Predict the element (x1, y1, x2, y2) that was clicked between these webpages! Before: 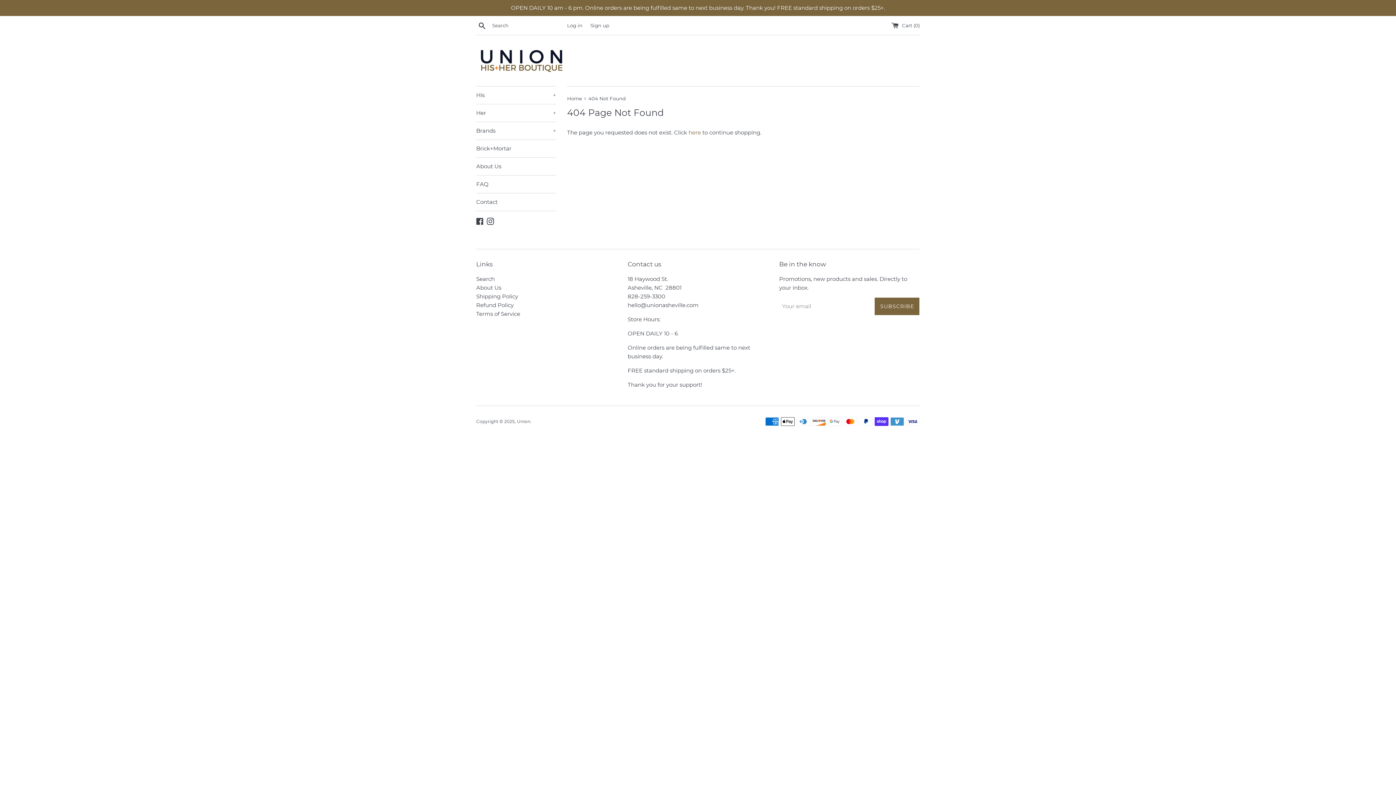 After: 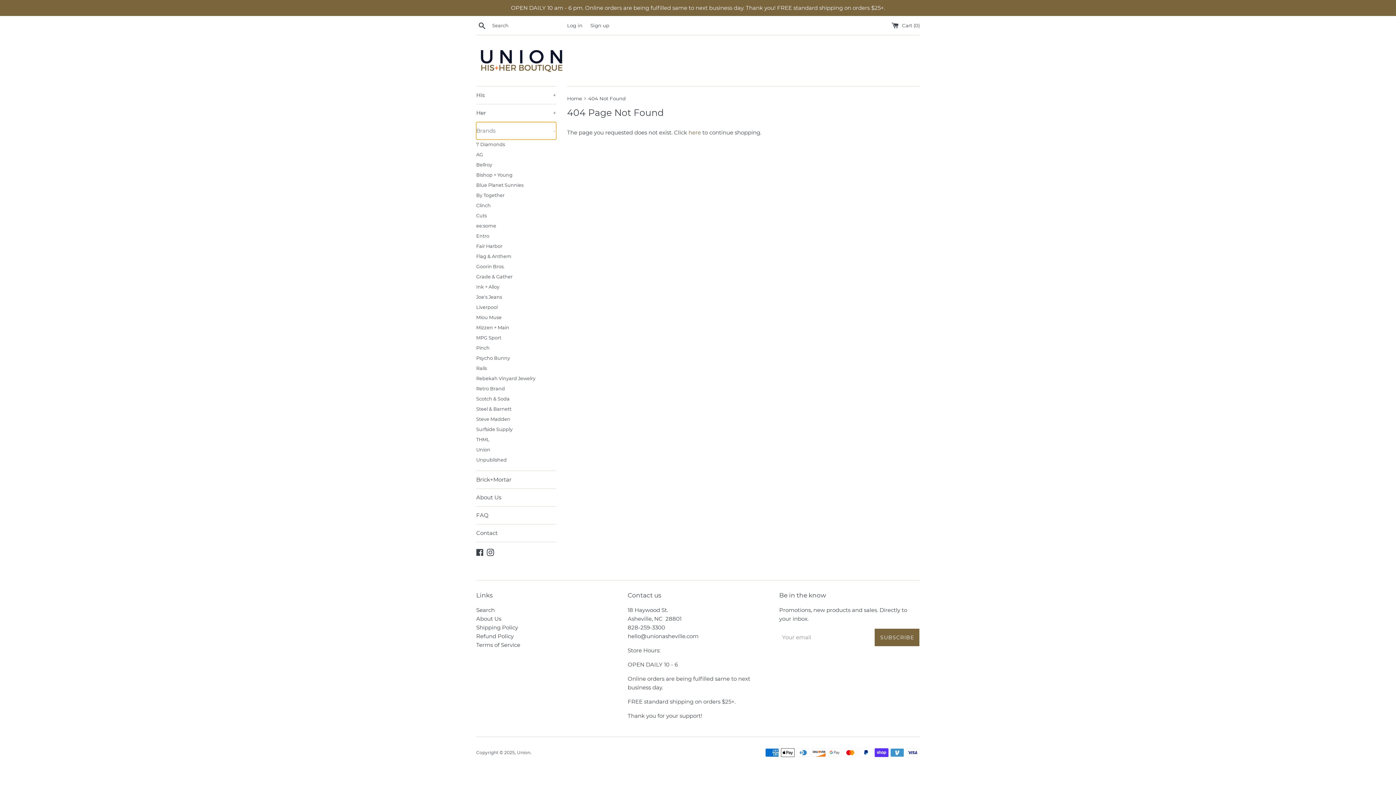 Action: label: Brands
+ bbox: (476, 122, 556, 139)